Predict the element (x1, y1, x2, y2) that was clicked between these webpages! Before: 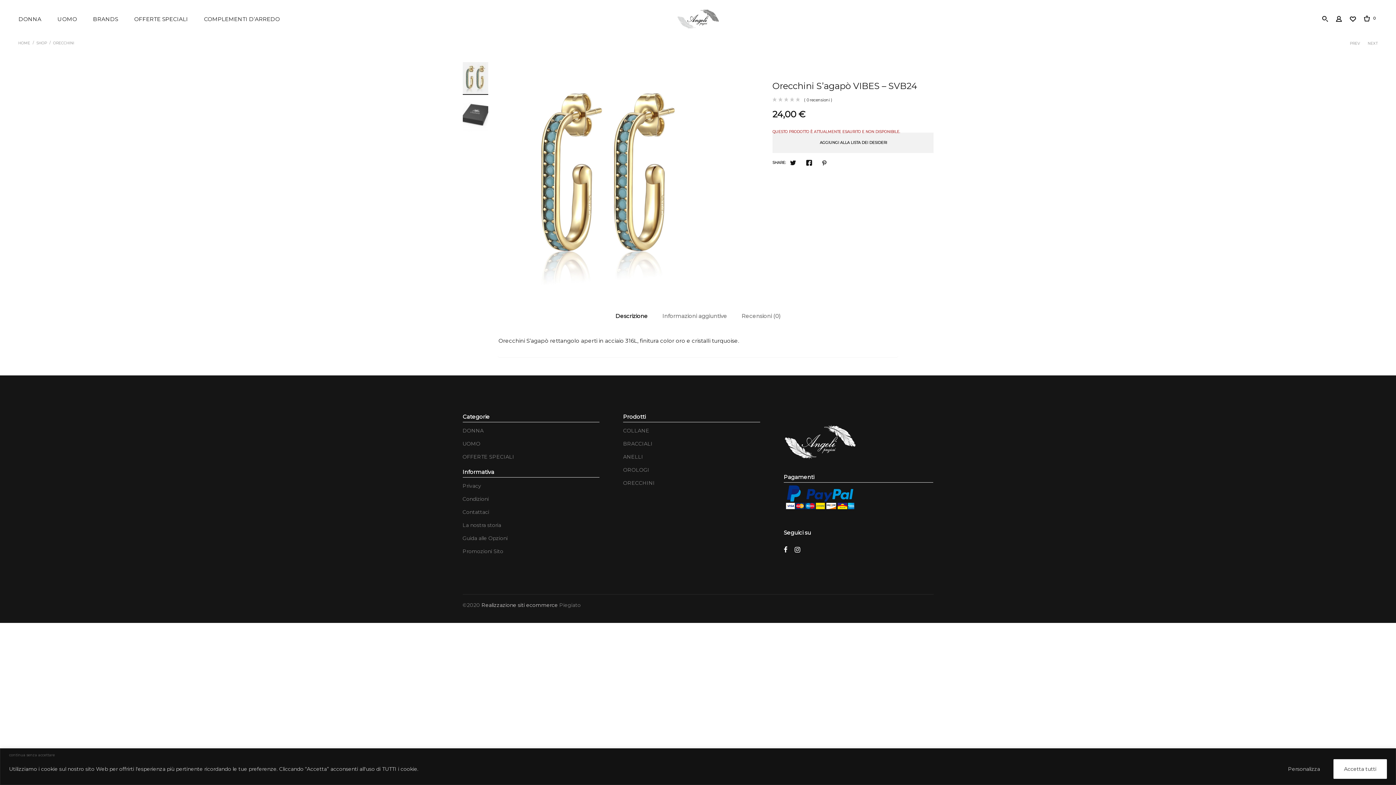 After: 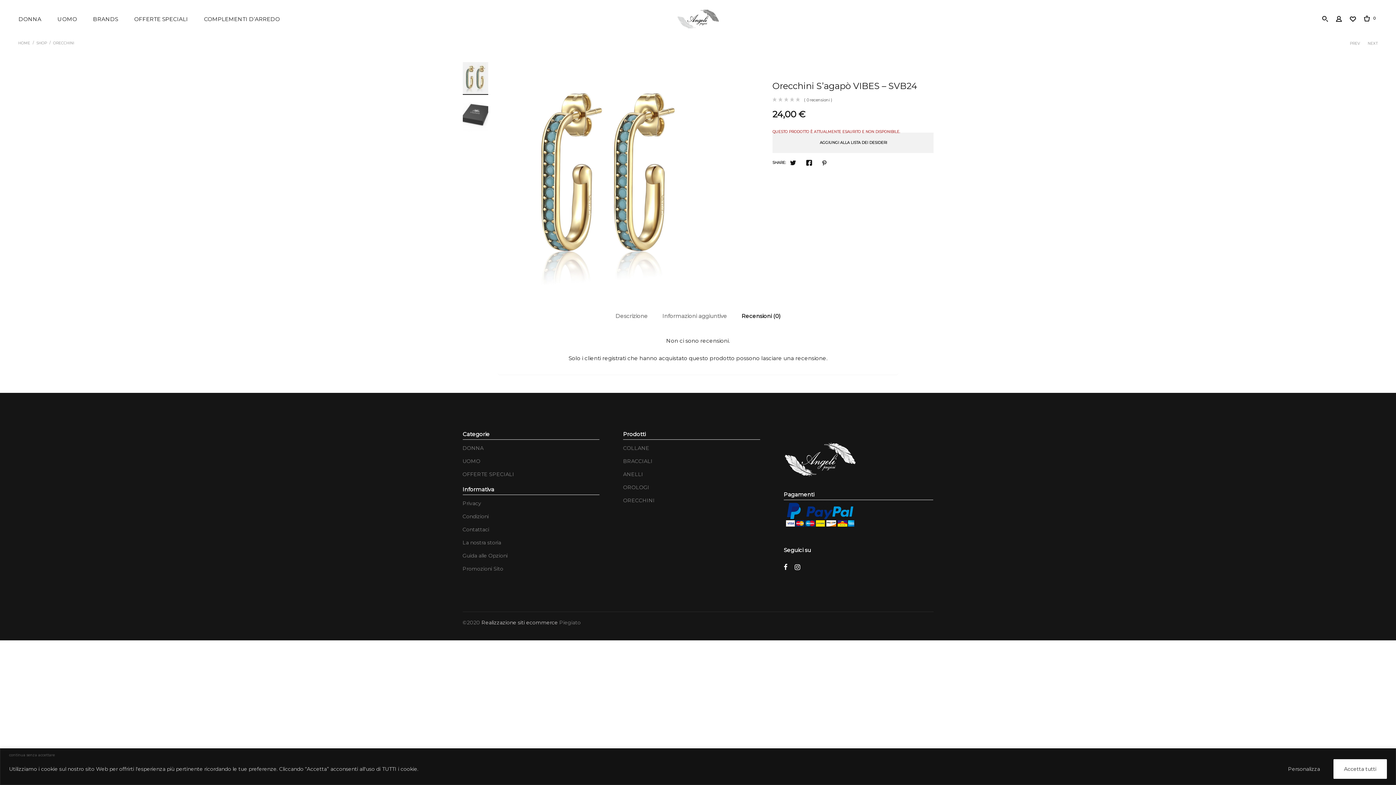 Action: label: ( 0 recensioni ) bbox: (804, 97, 832, 102)